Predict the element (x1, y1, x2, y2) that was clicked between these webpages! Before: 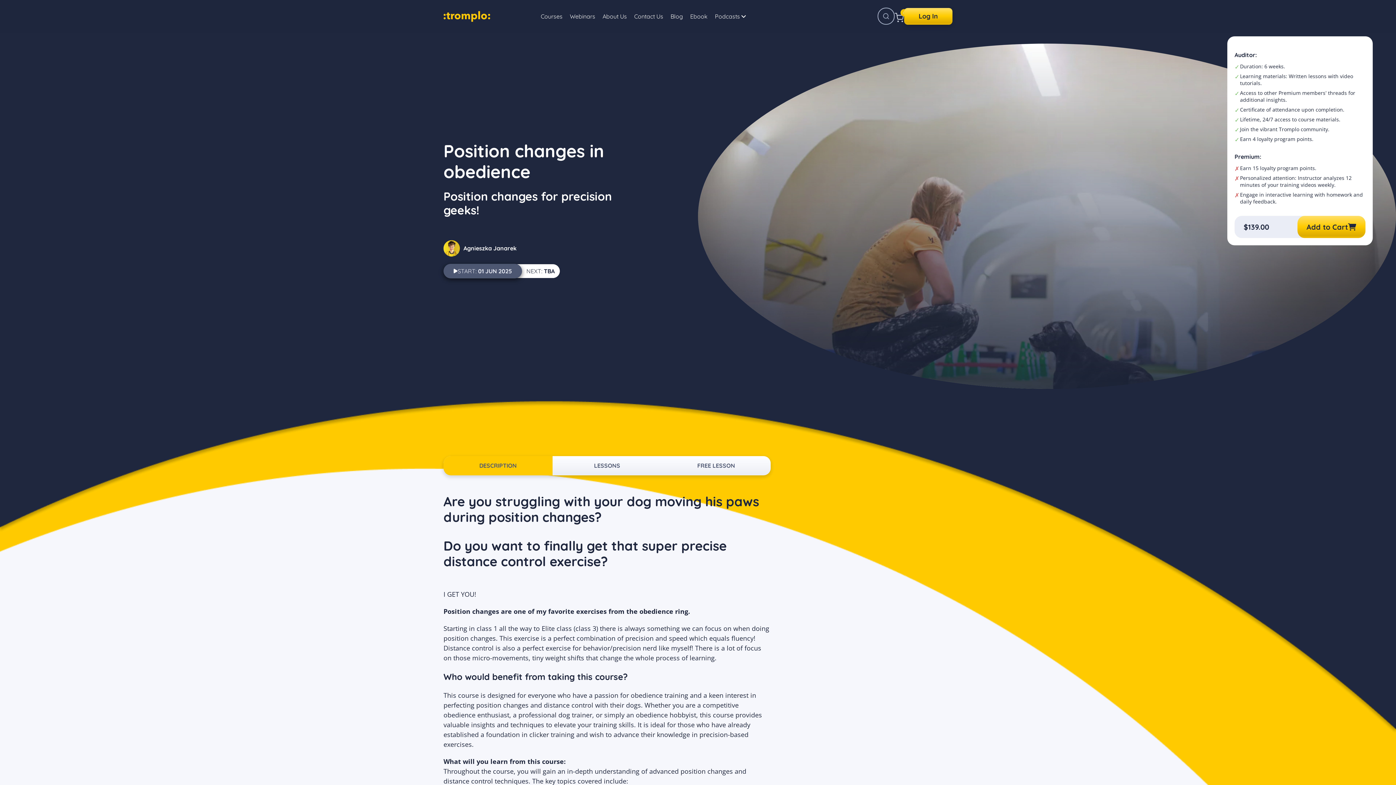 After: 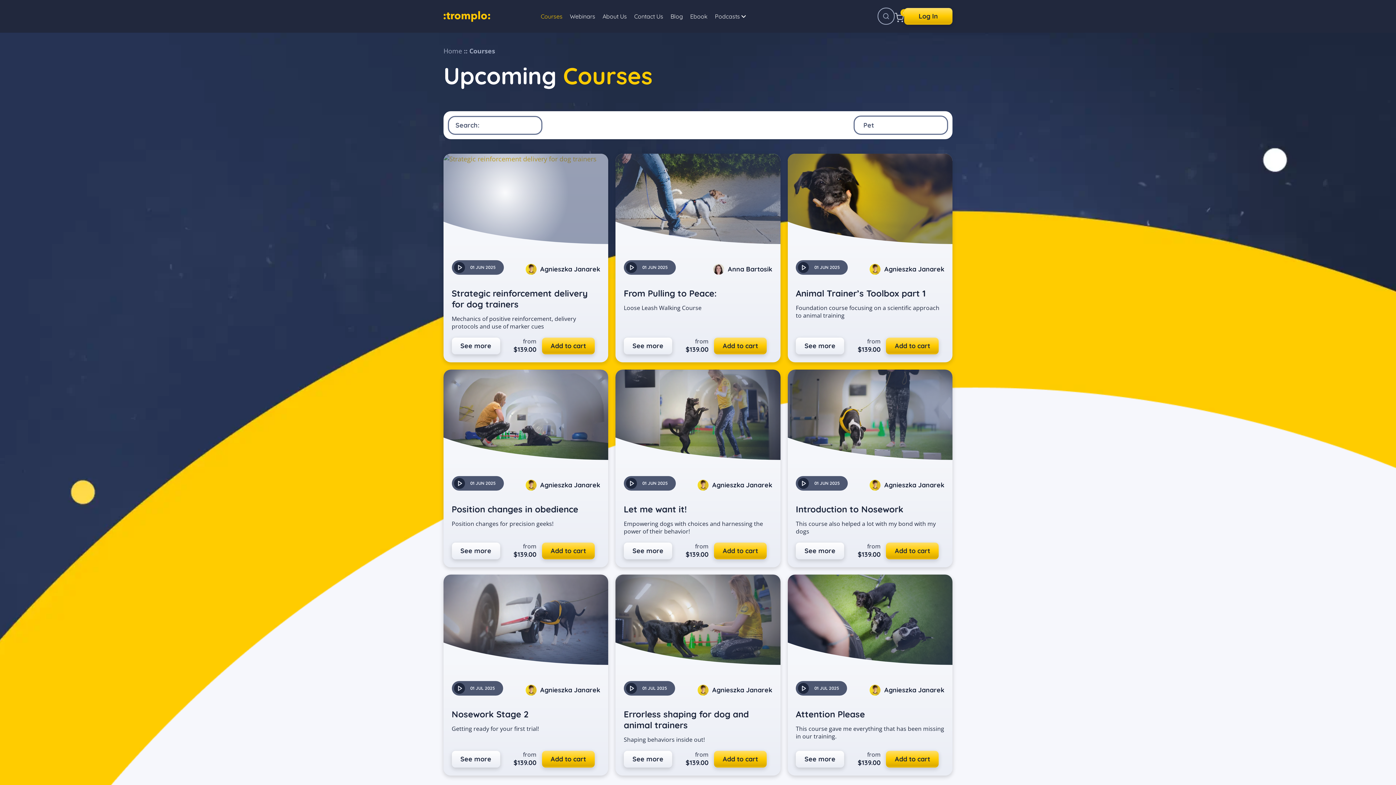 Action: label: Courses bbox: (540, 12, 562, 19)